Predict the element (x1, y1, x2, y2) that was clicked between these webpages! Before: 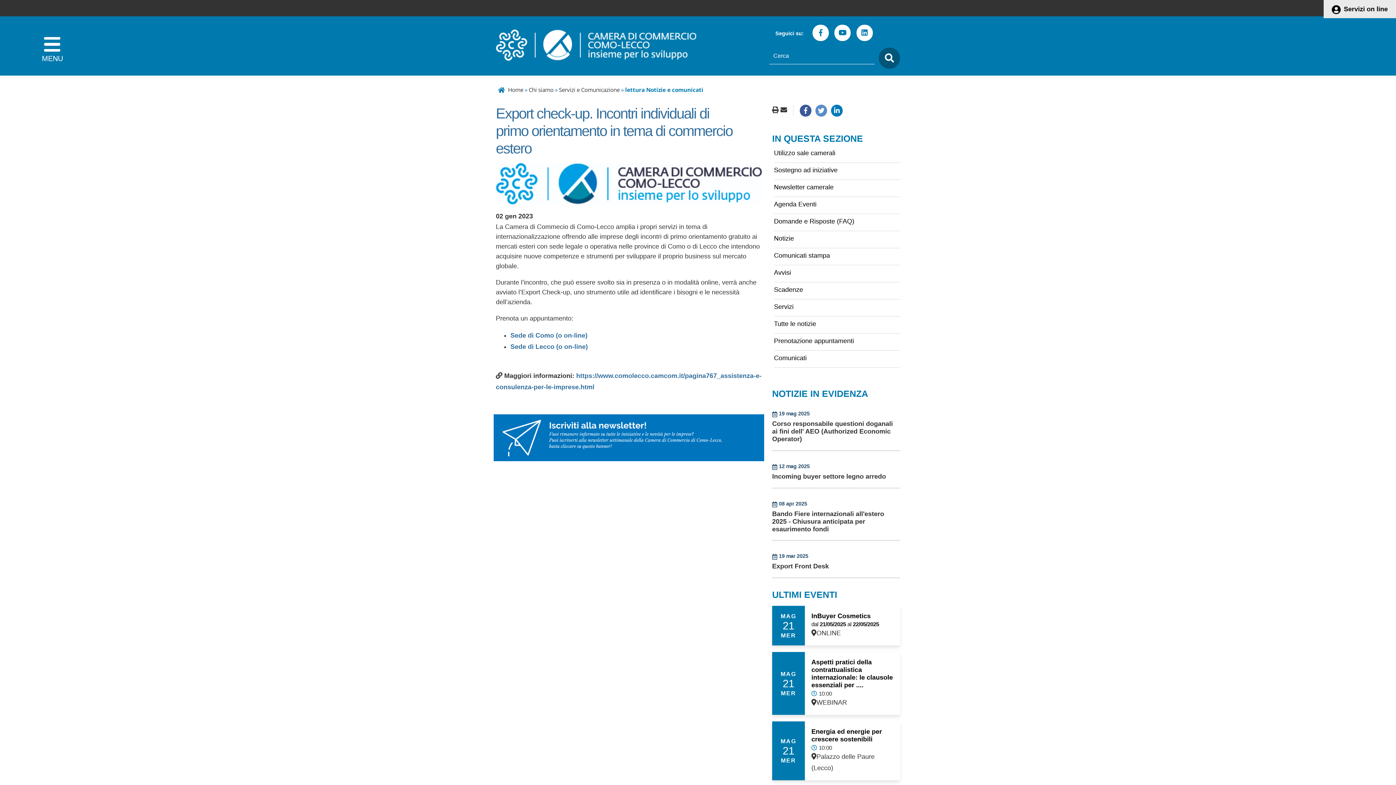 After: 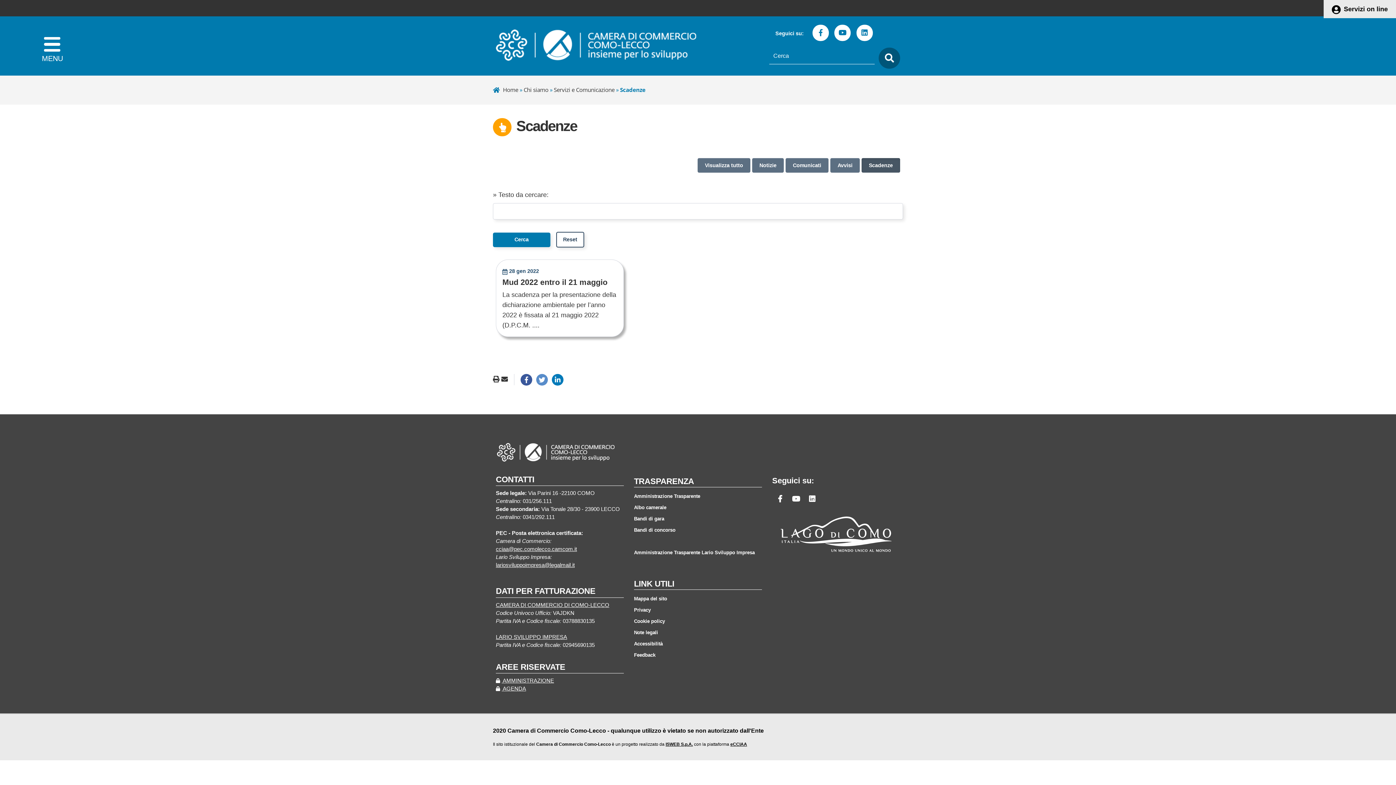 Action: label: Scadenze bbox: (774, 286, 803, 293)